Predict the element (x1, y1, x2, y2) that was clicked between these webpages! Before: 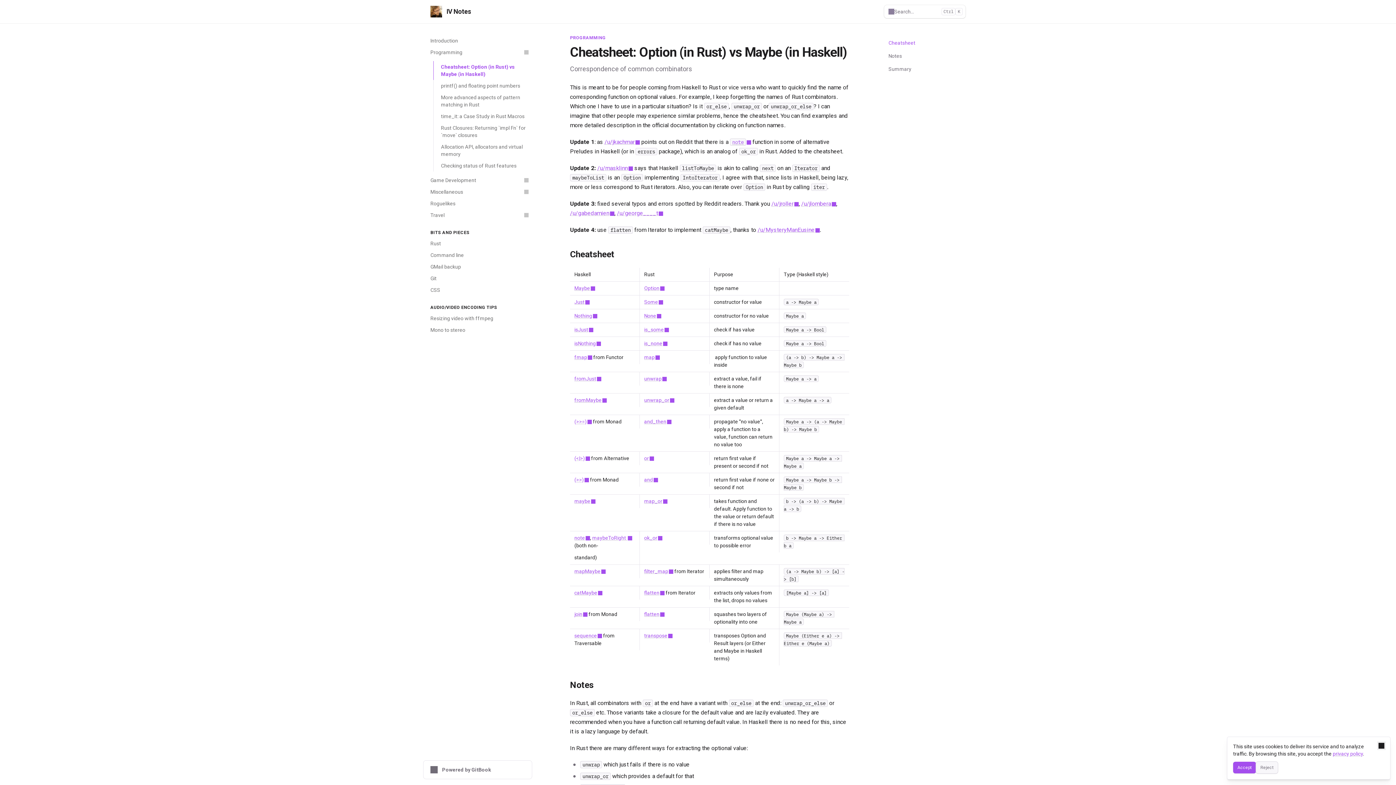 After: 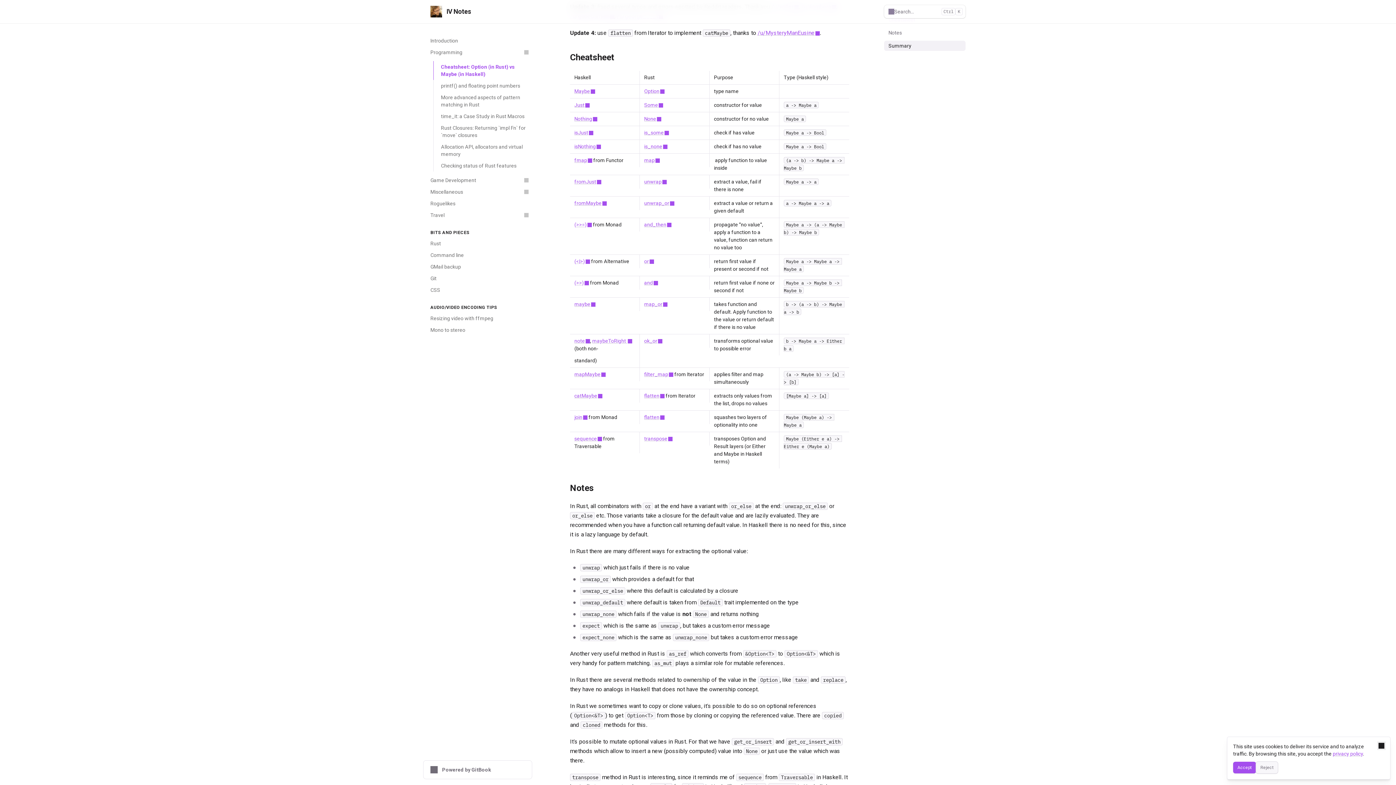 Action: bbox: (884, 37, 965, 48) label: Cheatsheet